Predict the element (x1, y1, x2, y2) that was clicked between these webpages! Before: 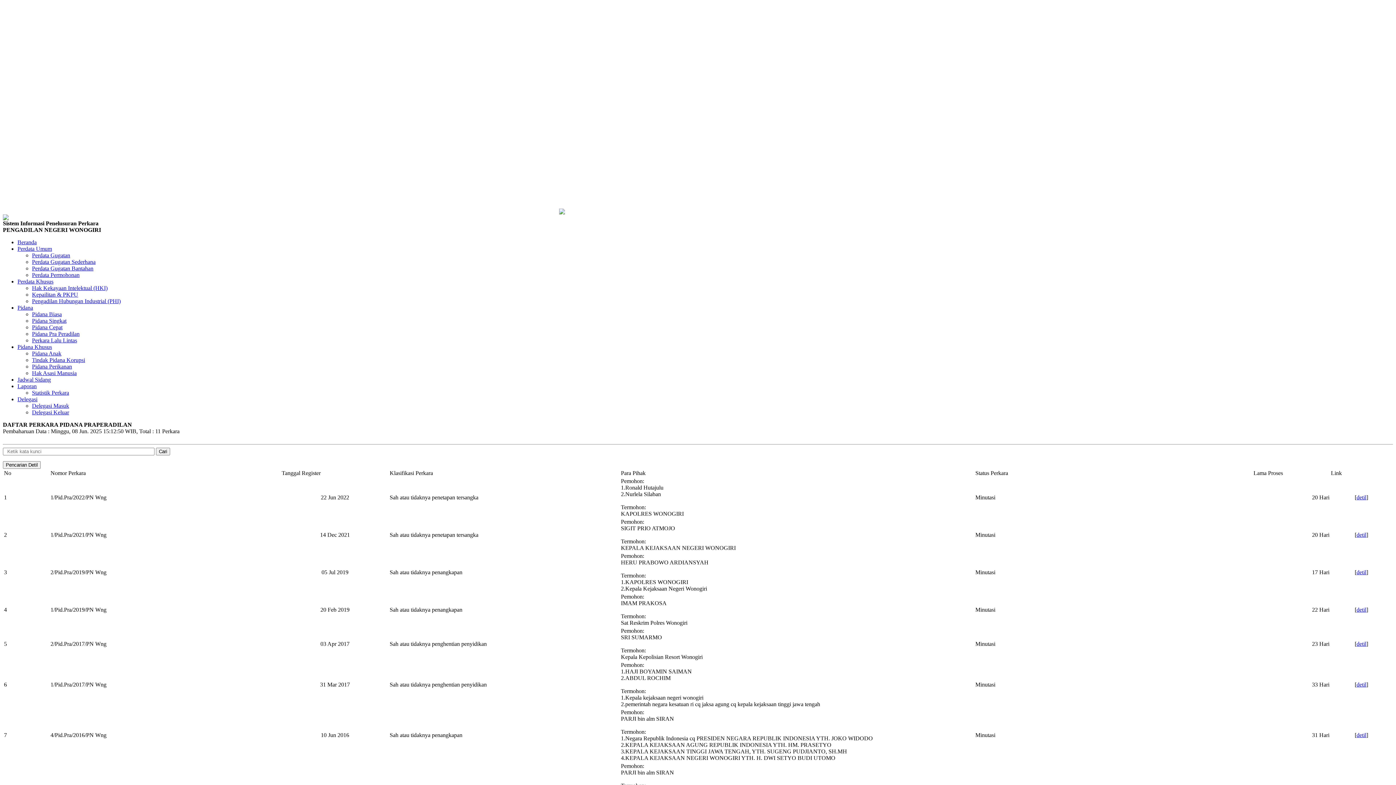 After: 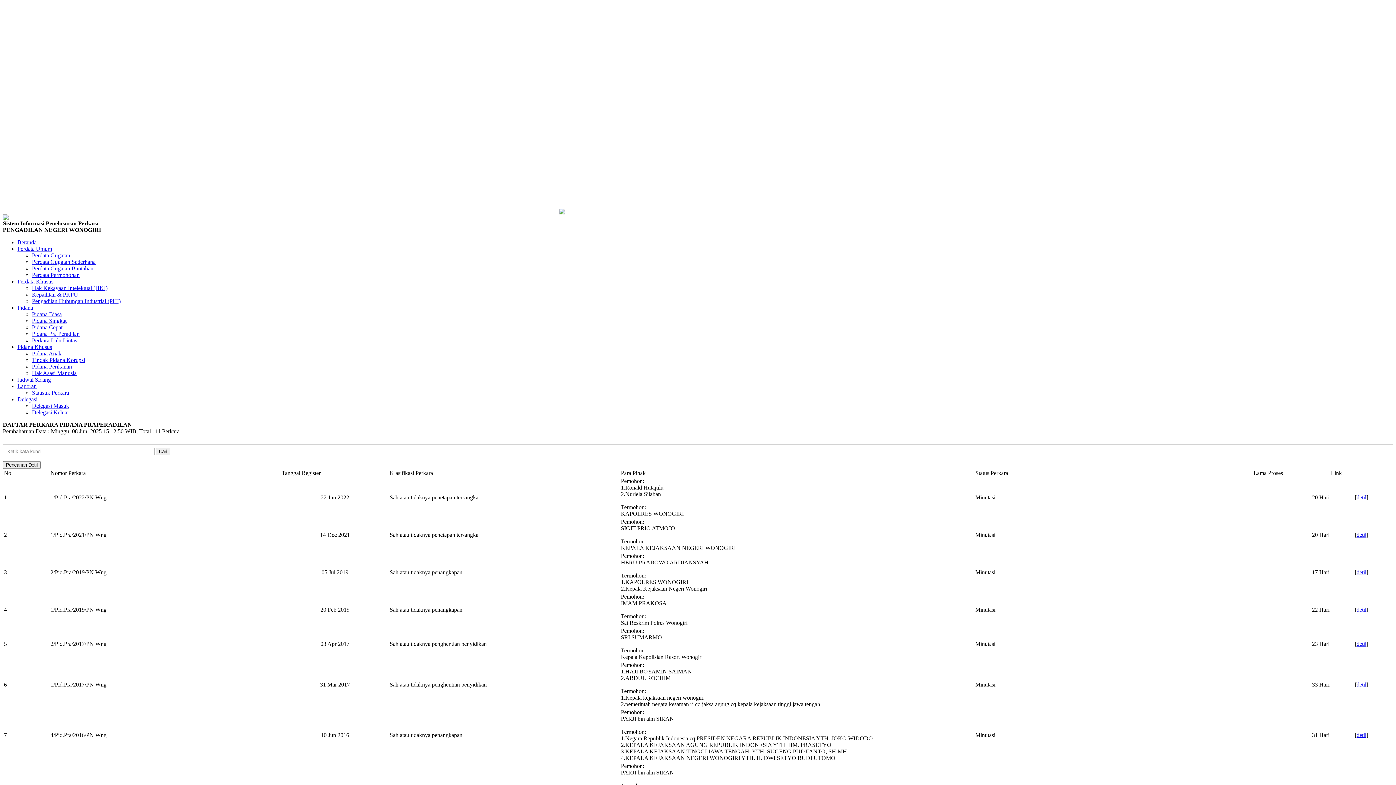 Action: bbox: (17, 343, 52, 350) label: Pidana Khusus